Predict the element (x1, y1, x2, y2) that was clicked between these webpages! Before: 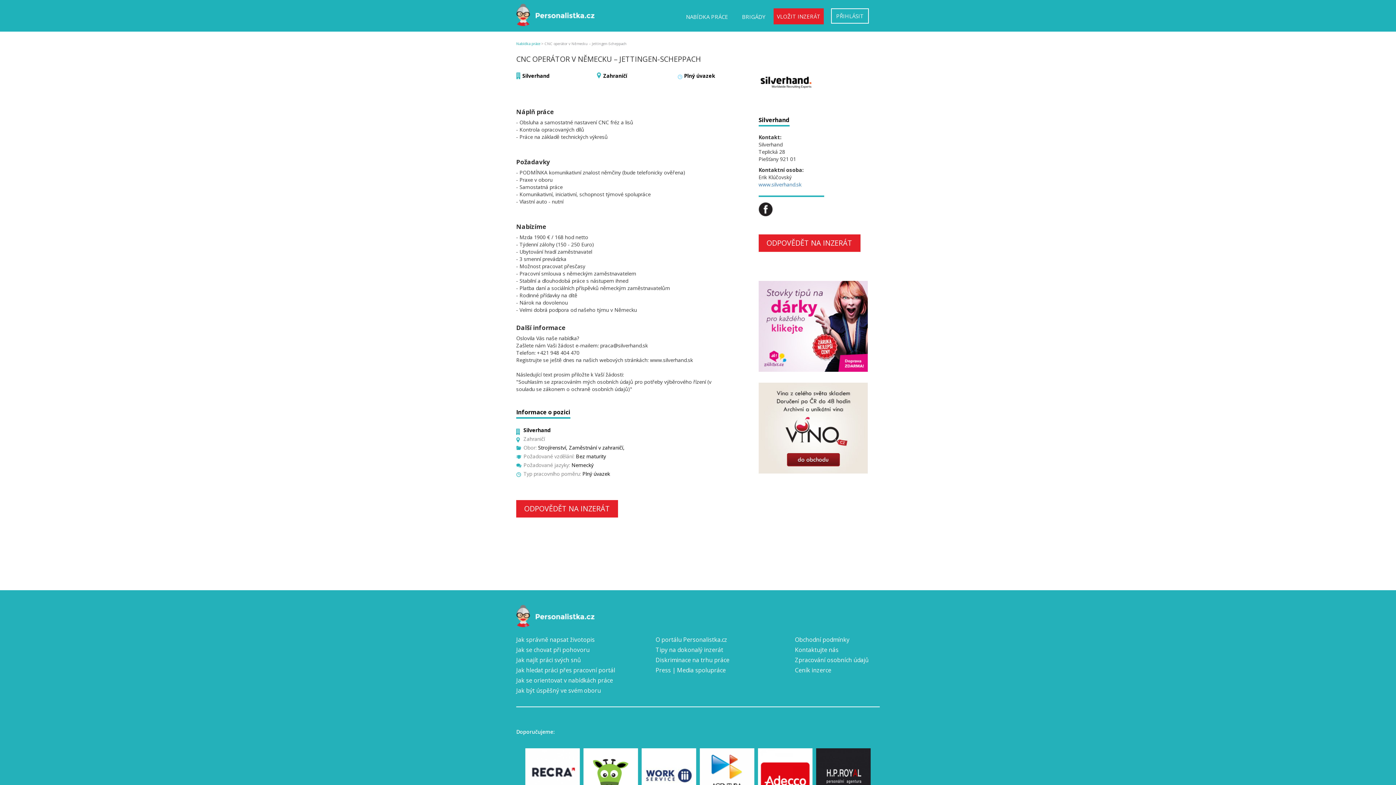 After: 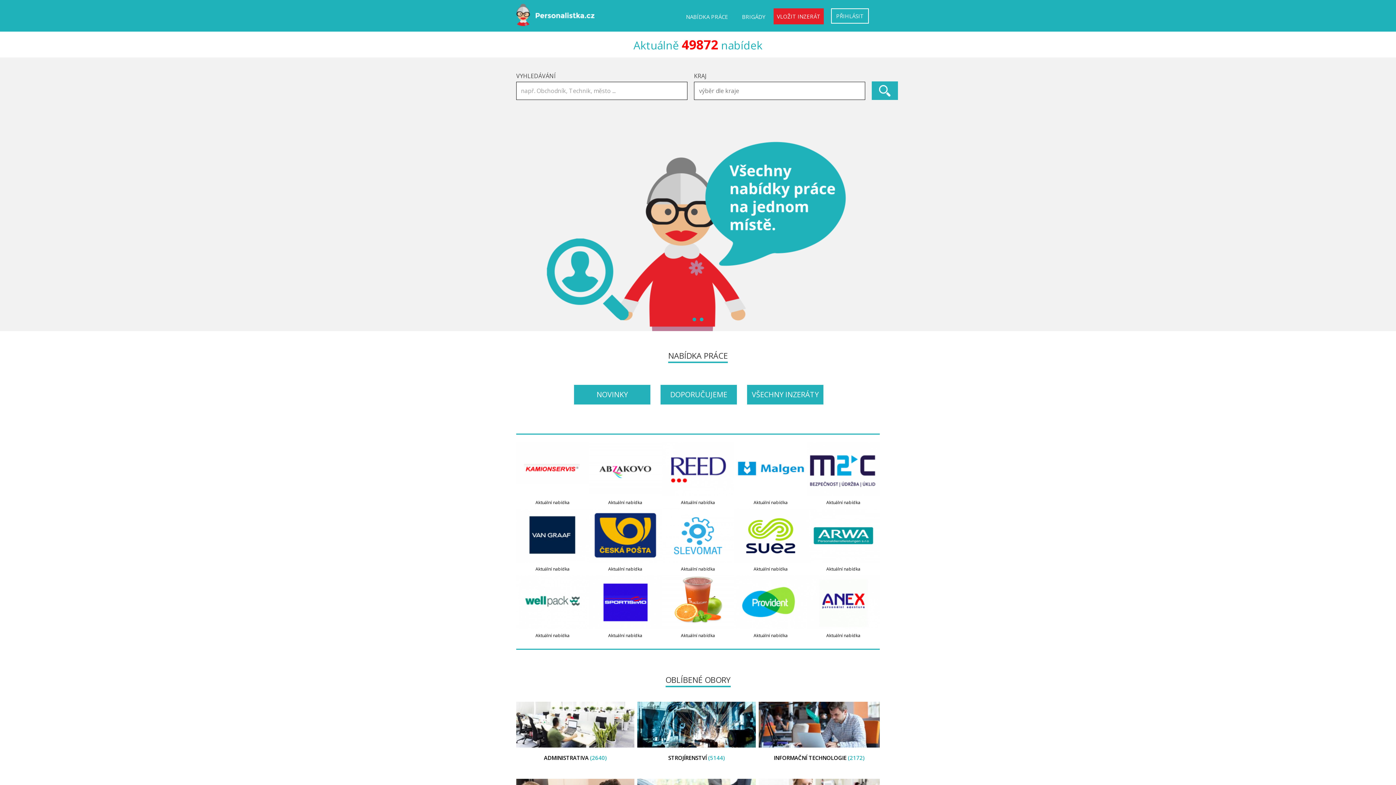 Action: bbox: (516, 9, 594, 15)